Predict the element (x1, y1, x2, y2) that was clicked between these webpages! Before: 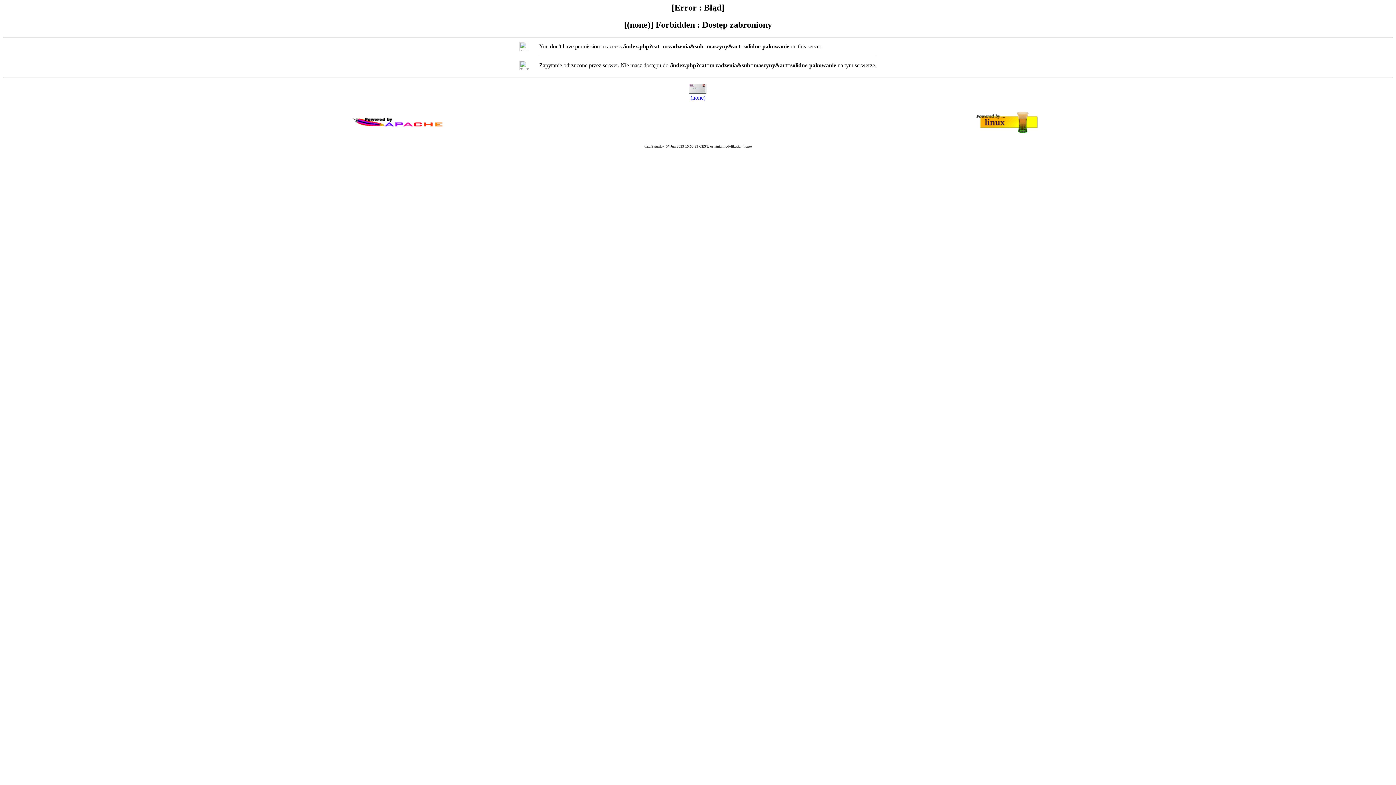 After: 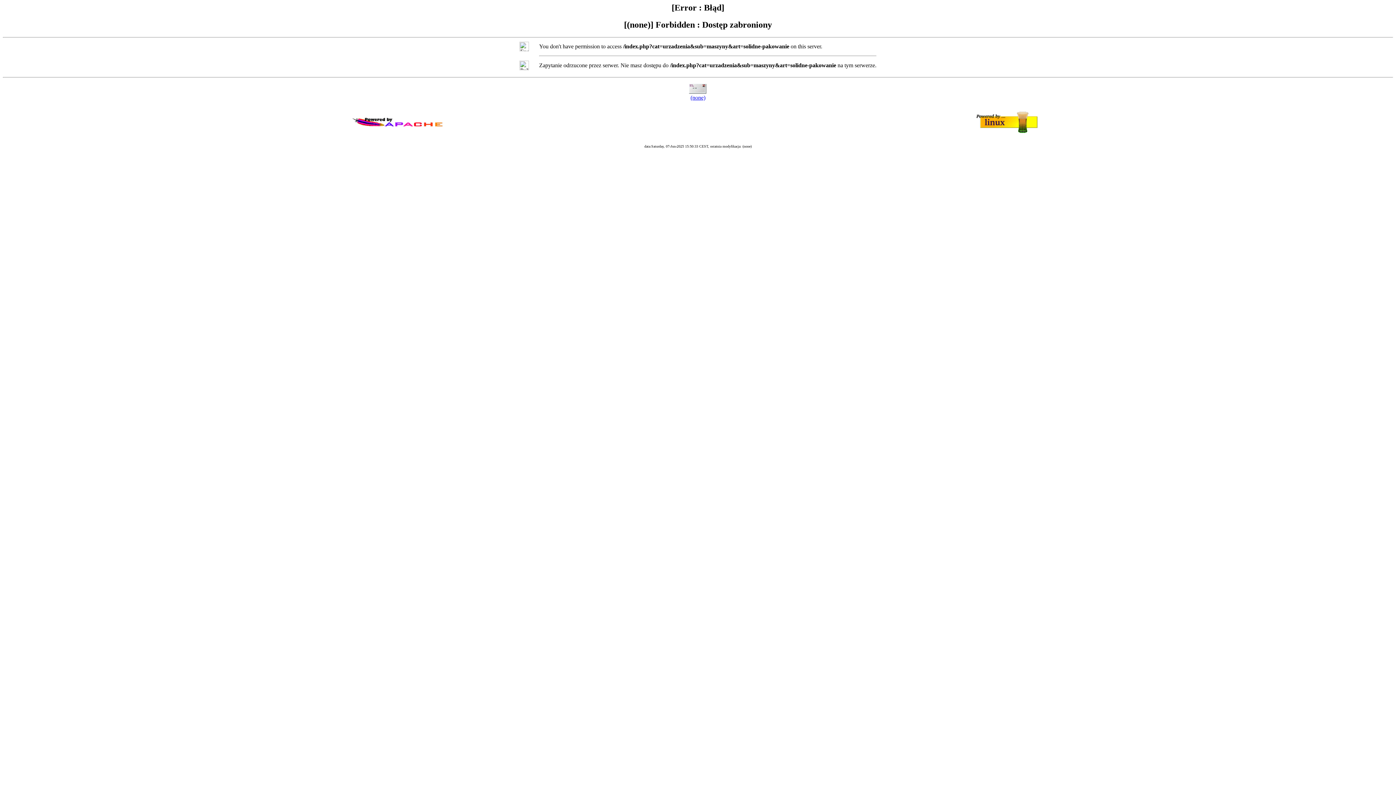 Action: bbox: (690, 94, 705, 100) label: (none)